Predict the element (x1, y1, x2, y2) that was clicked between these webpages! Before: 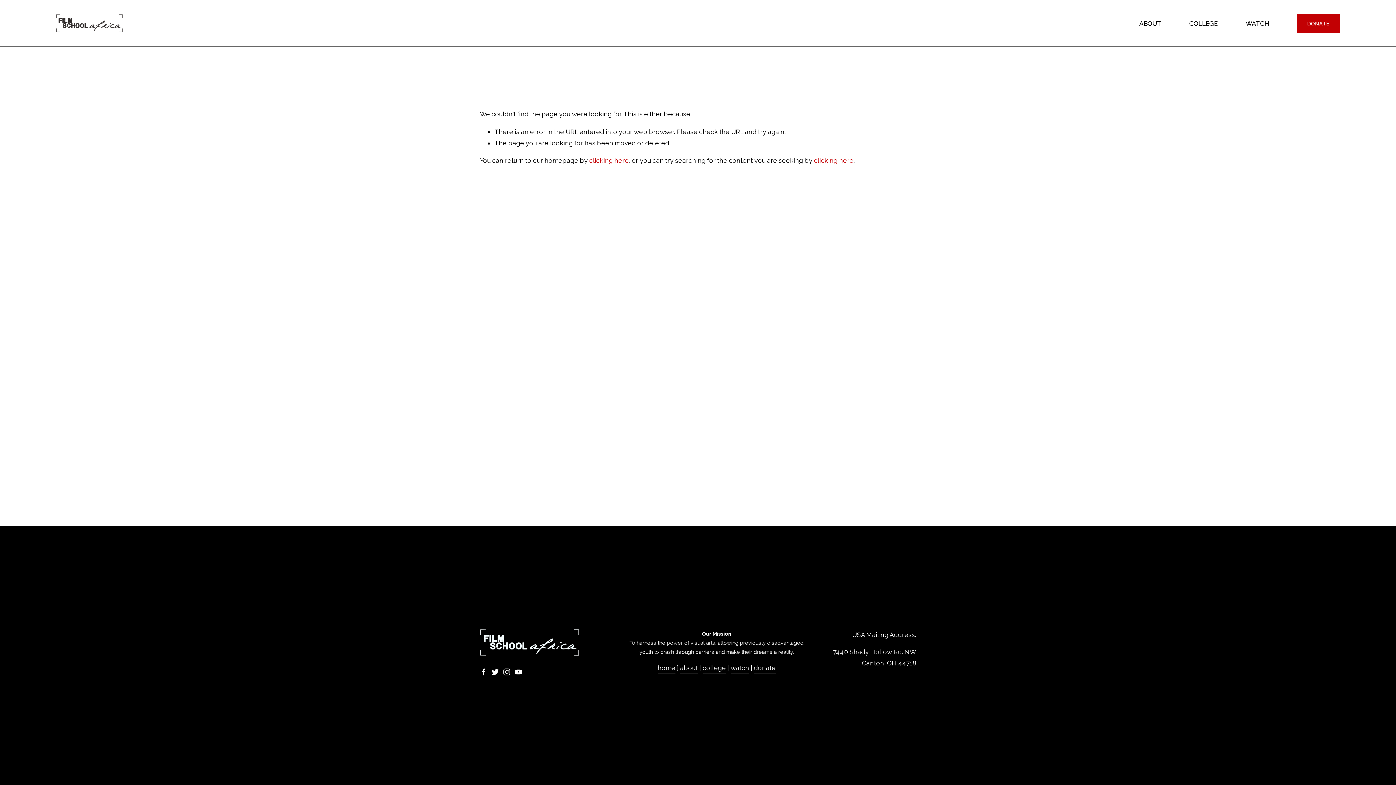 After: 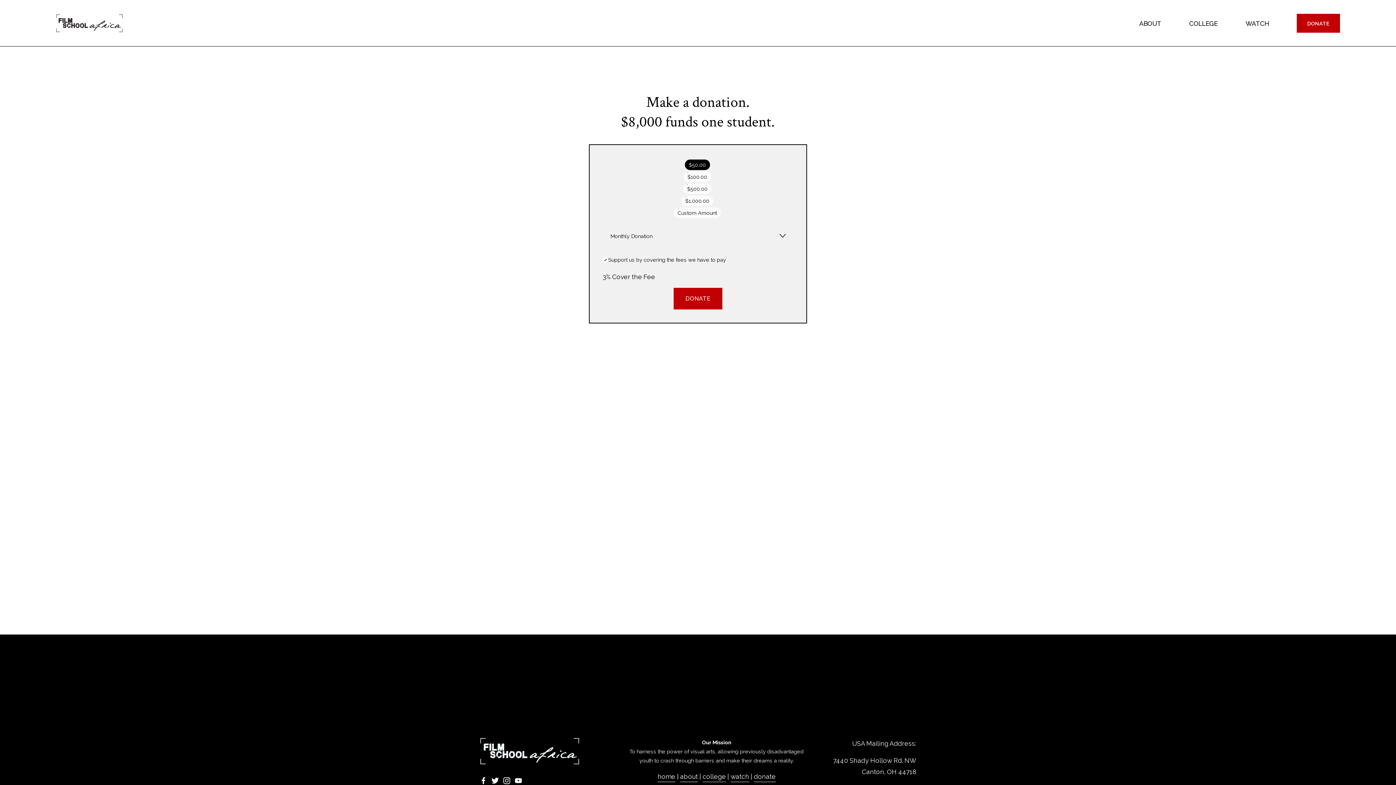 Action: bbox: (754, 662, 775, 673) label: donate